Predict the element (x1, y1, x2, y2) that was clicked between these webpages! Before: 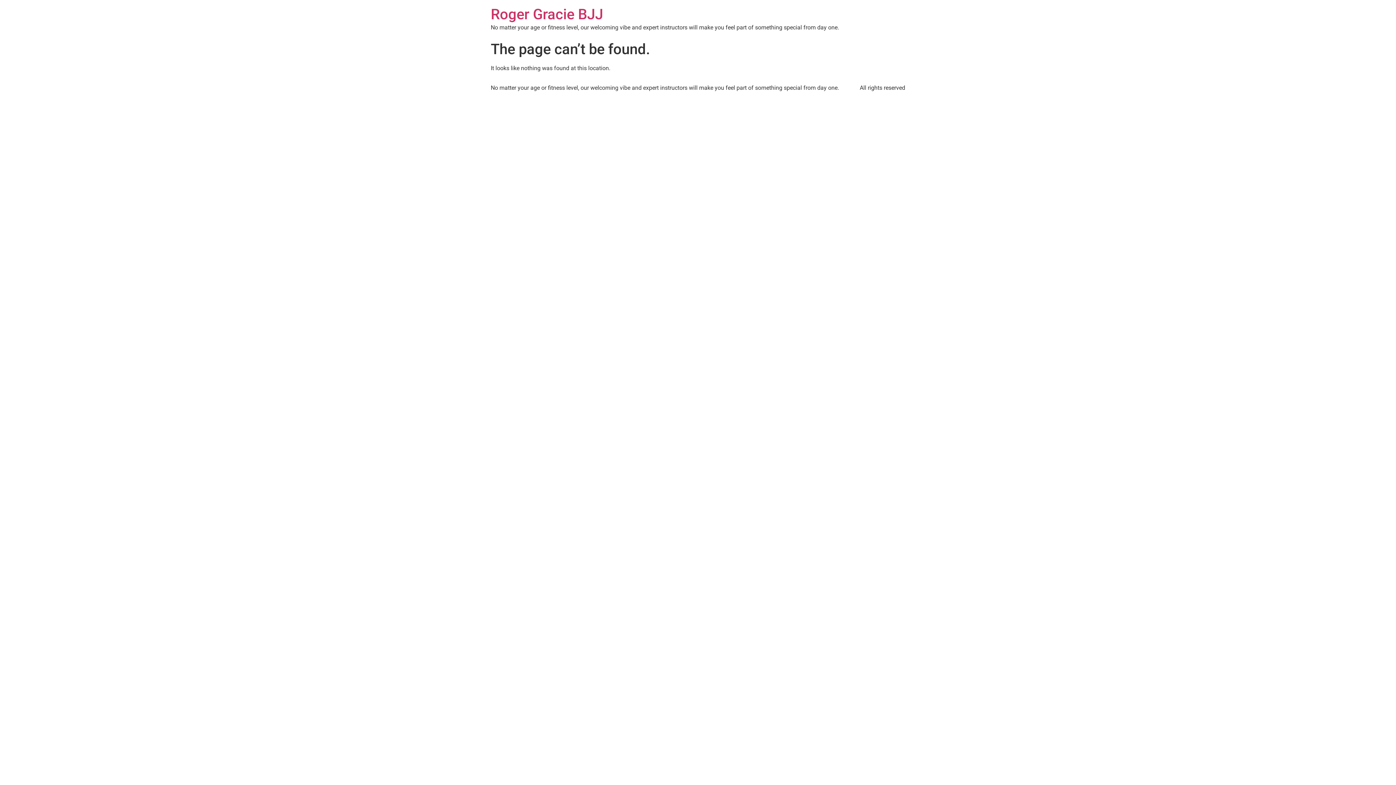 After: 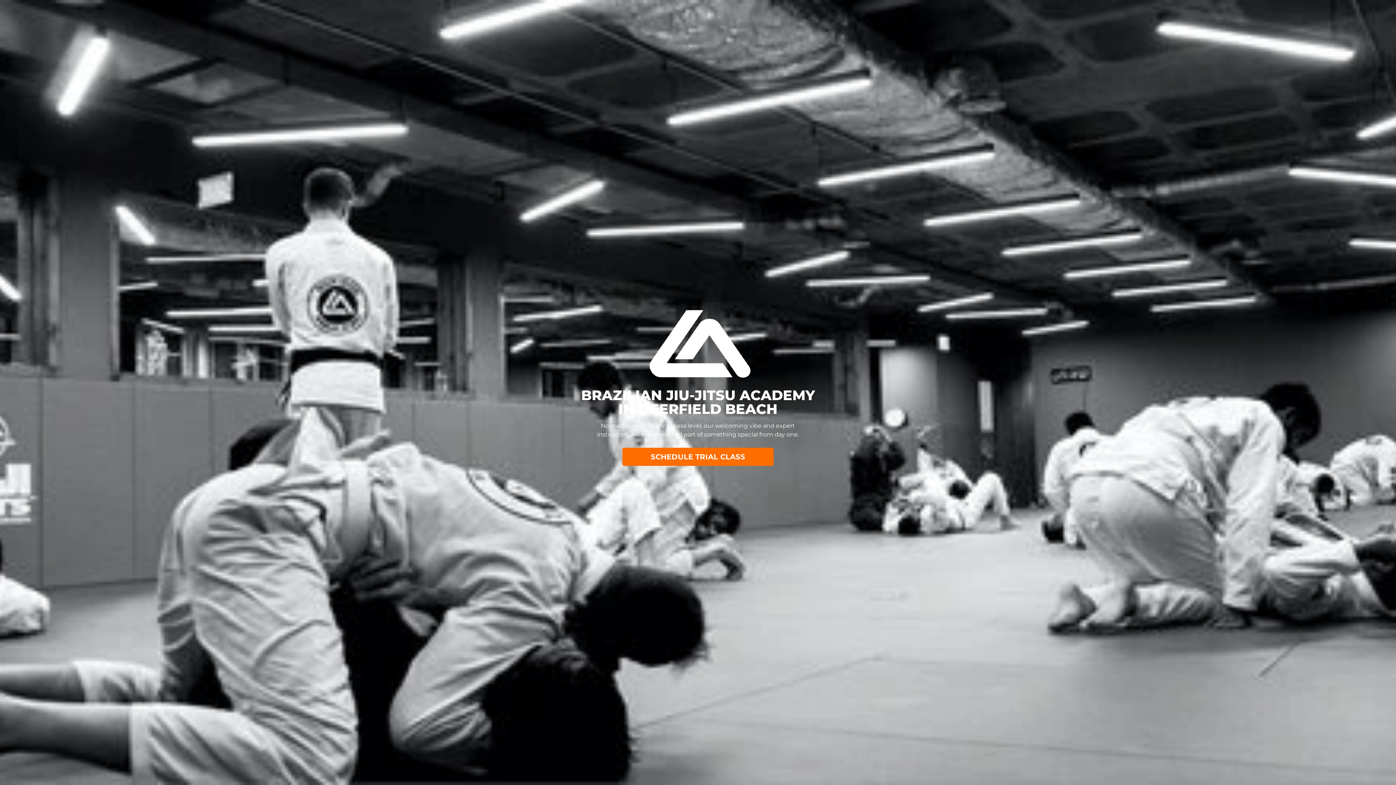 Action: bbox: (490, 5, 603, 22) label: Roger Gracie BJJ